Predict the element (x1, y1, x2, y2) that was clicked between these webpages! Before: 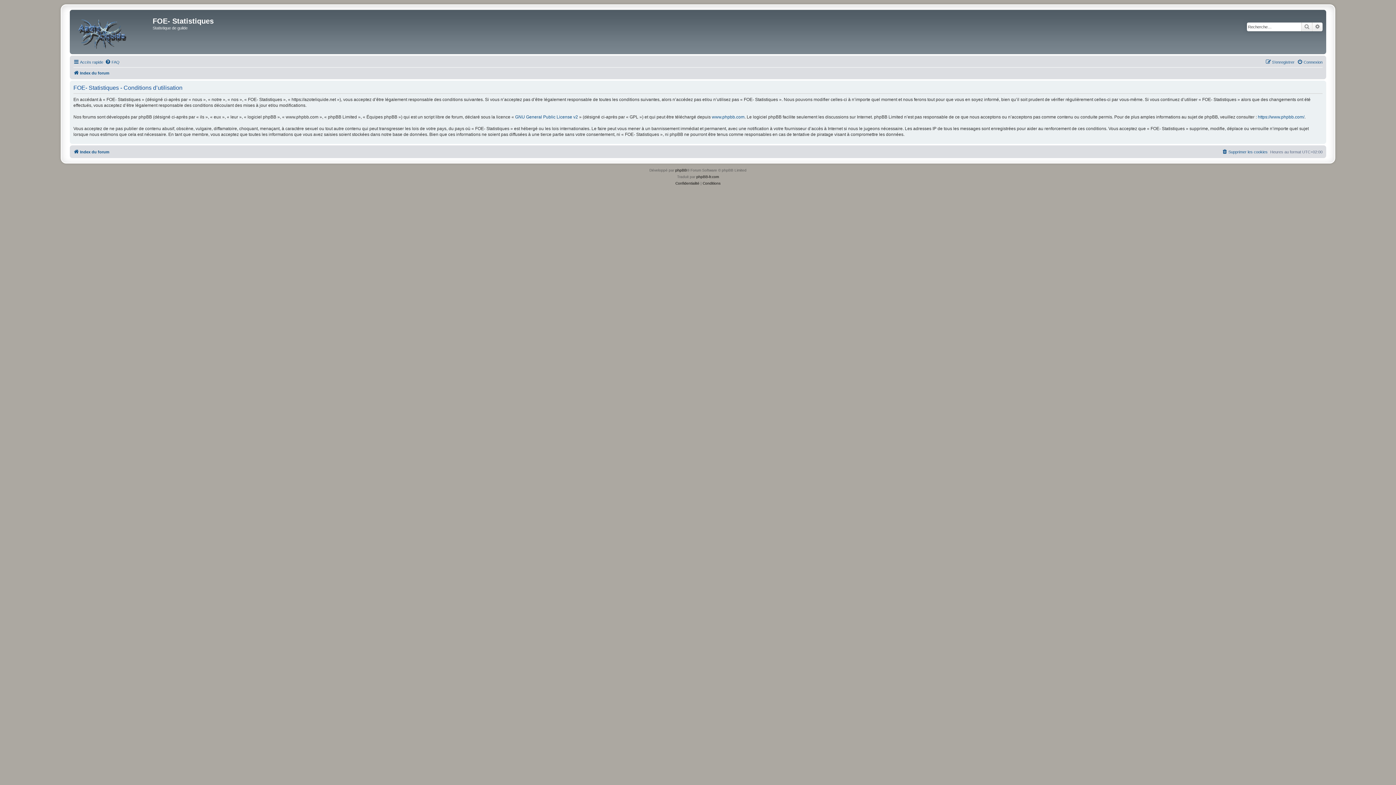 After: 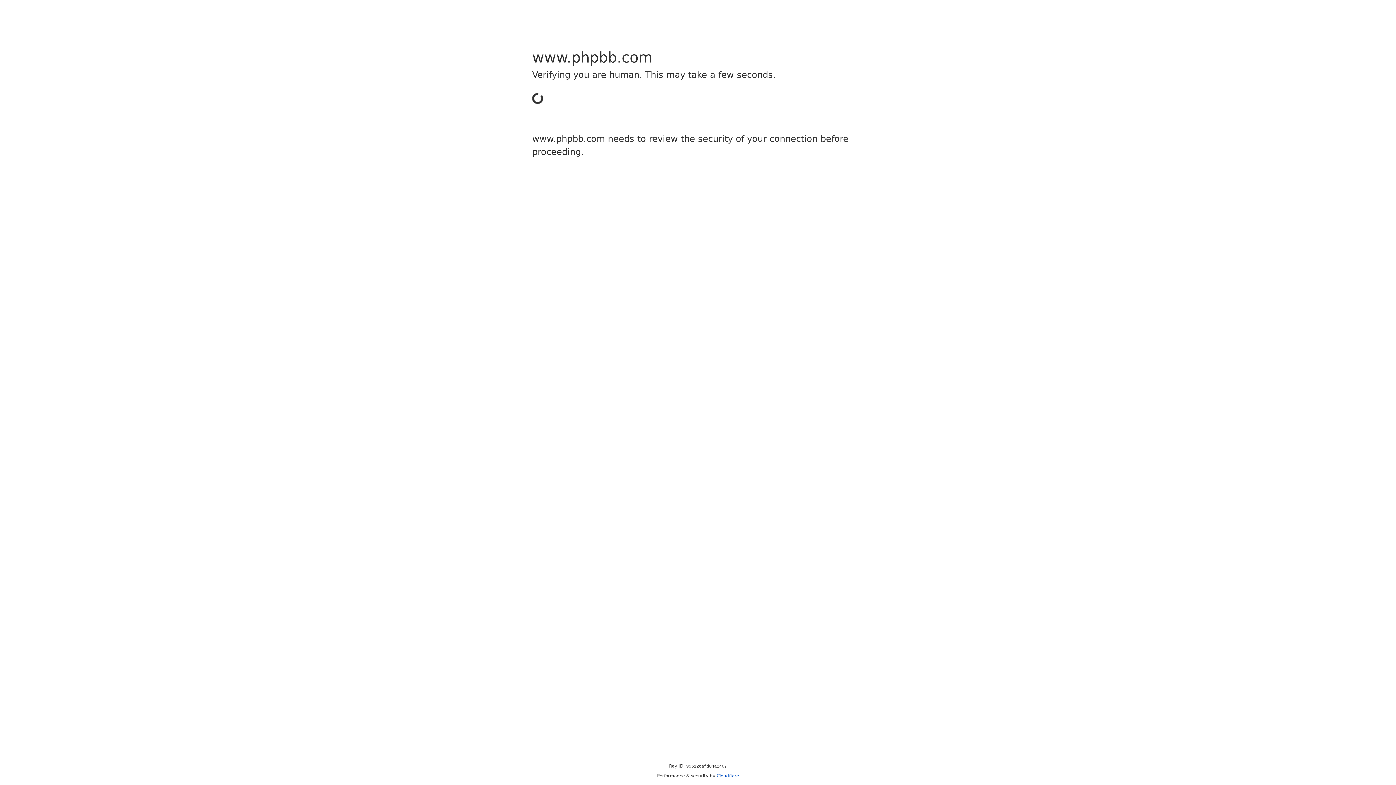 Action: bbox: (1258, 114, 1304, 120) label: https://www.phpbb.com/